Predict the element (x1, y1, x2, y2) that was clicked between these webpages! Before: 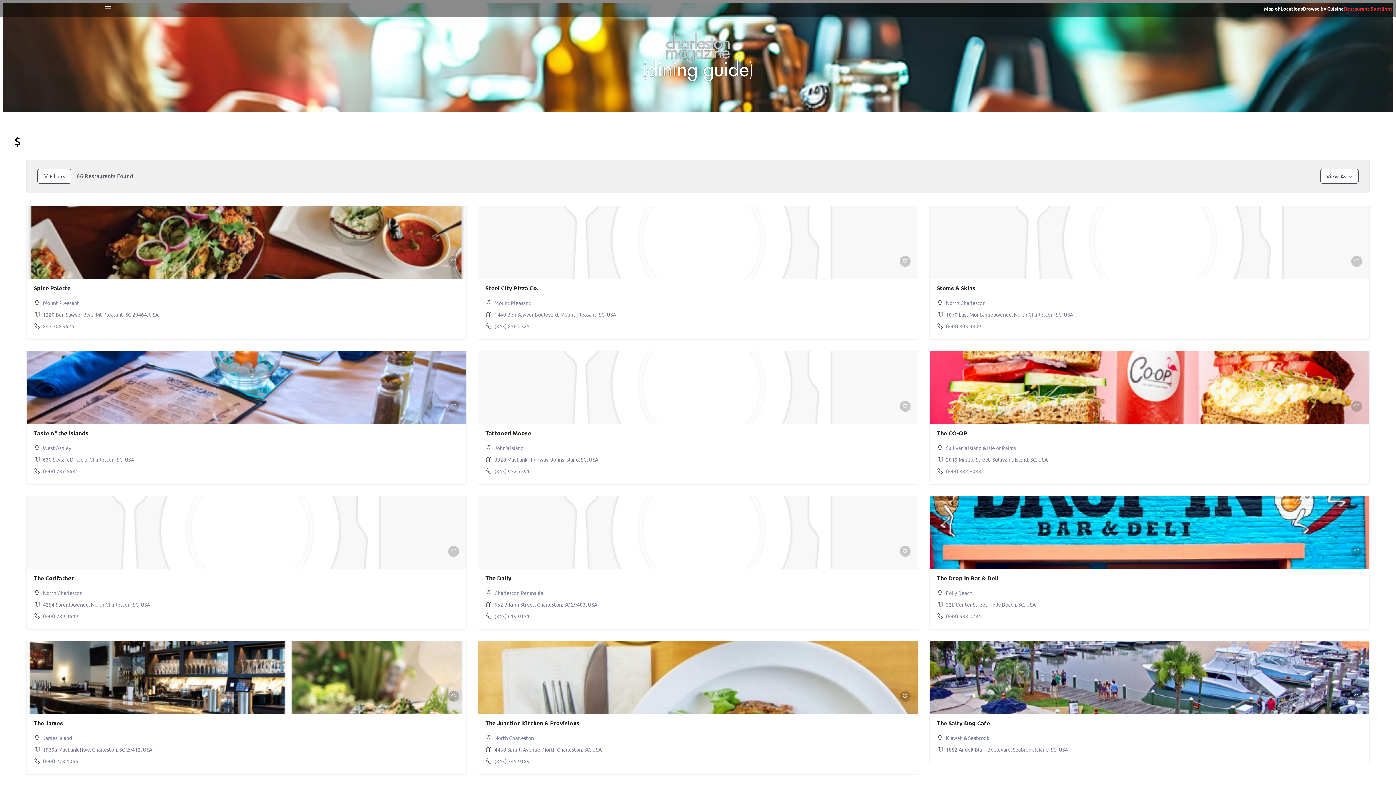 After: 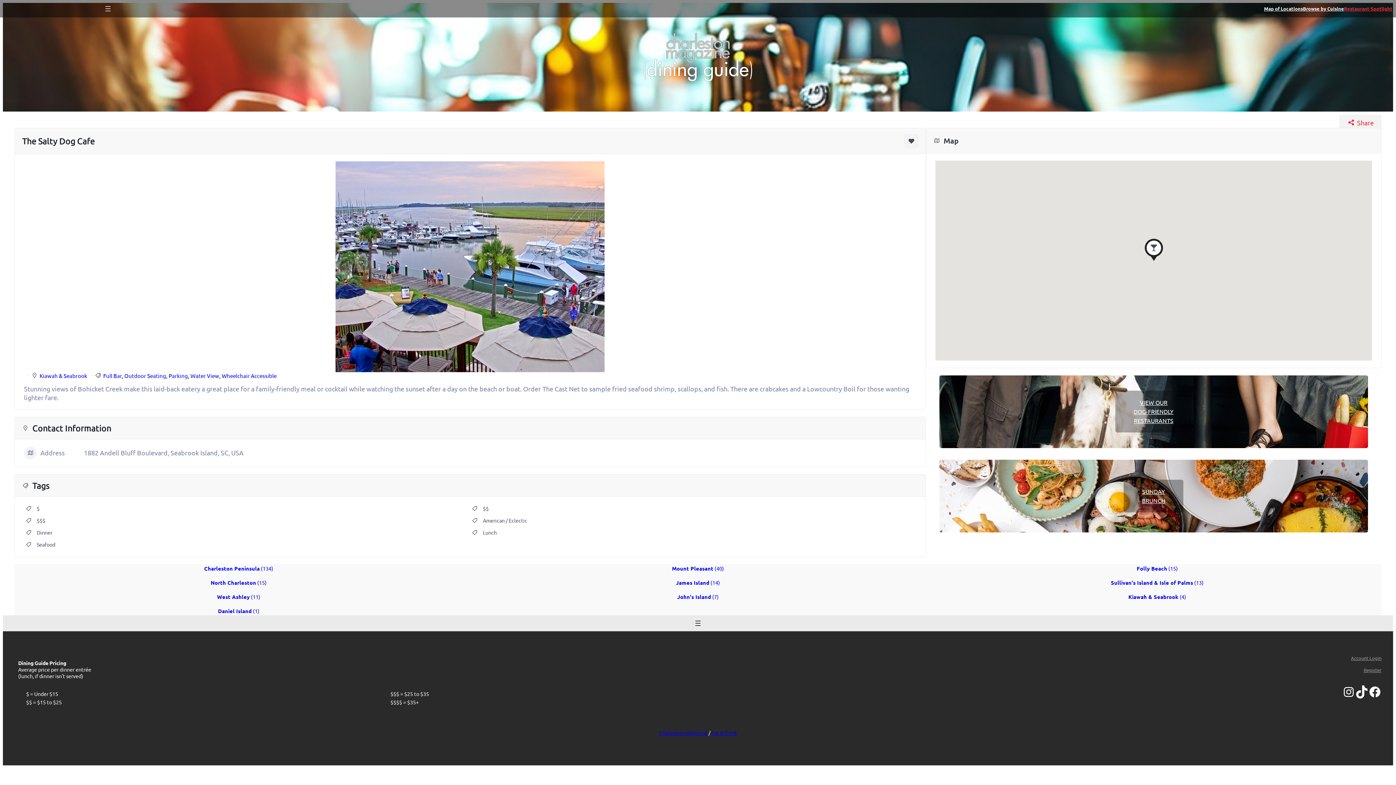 Action: bbox: (929, 641, 1369, 714)